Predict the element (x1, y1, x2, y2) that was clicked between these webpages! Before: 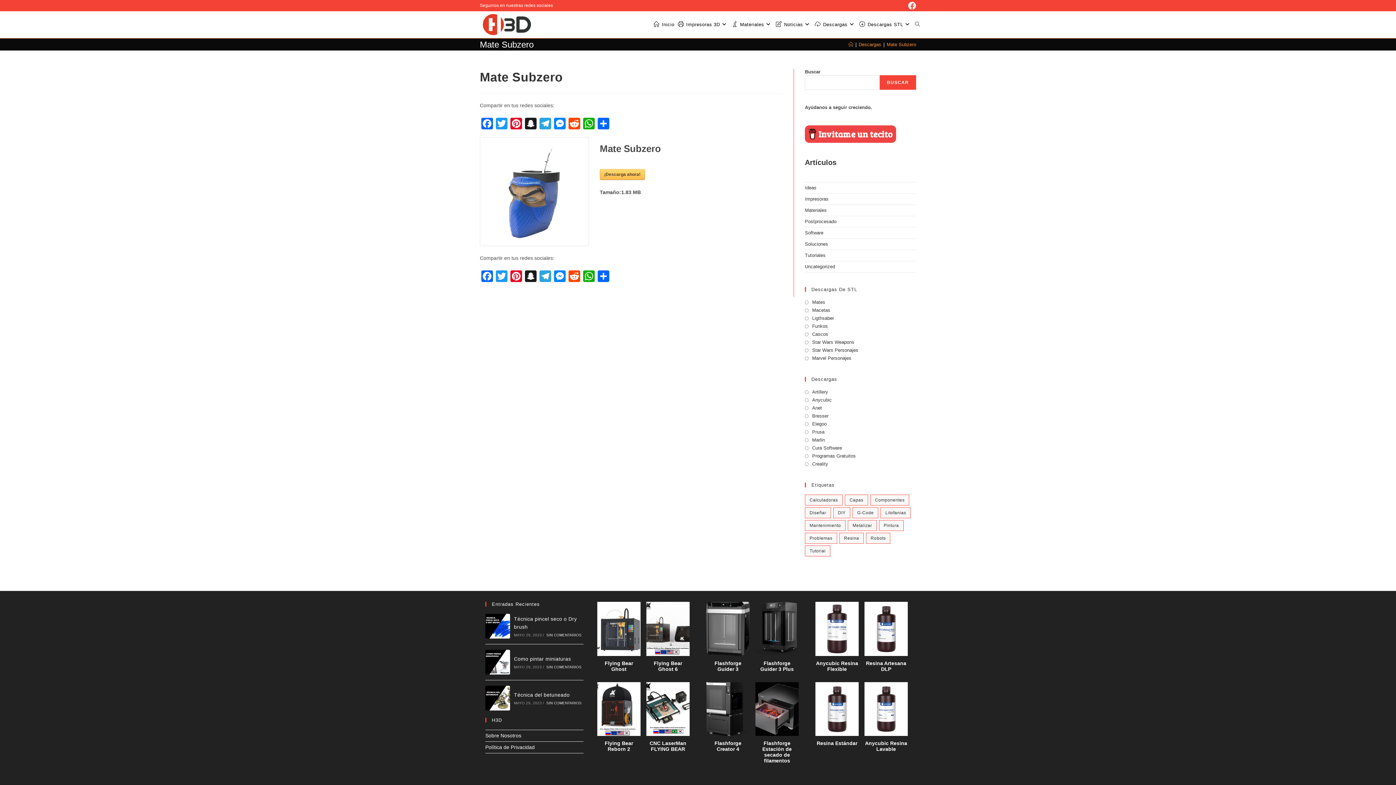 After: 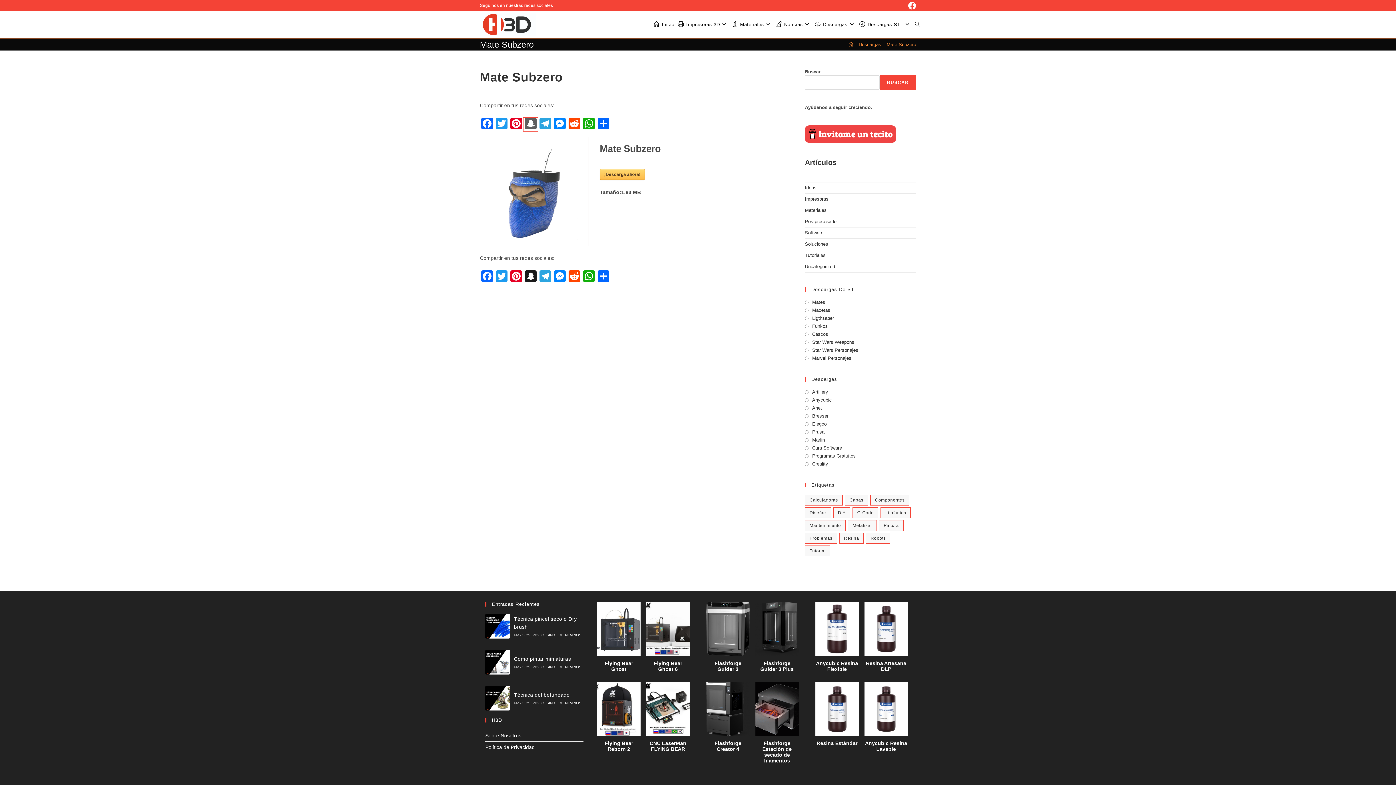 Action: bbox: (523, 117, 538, 131) label: Snapchat